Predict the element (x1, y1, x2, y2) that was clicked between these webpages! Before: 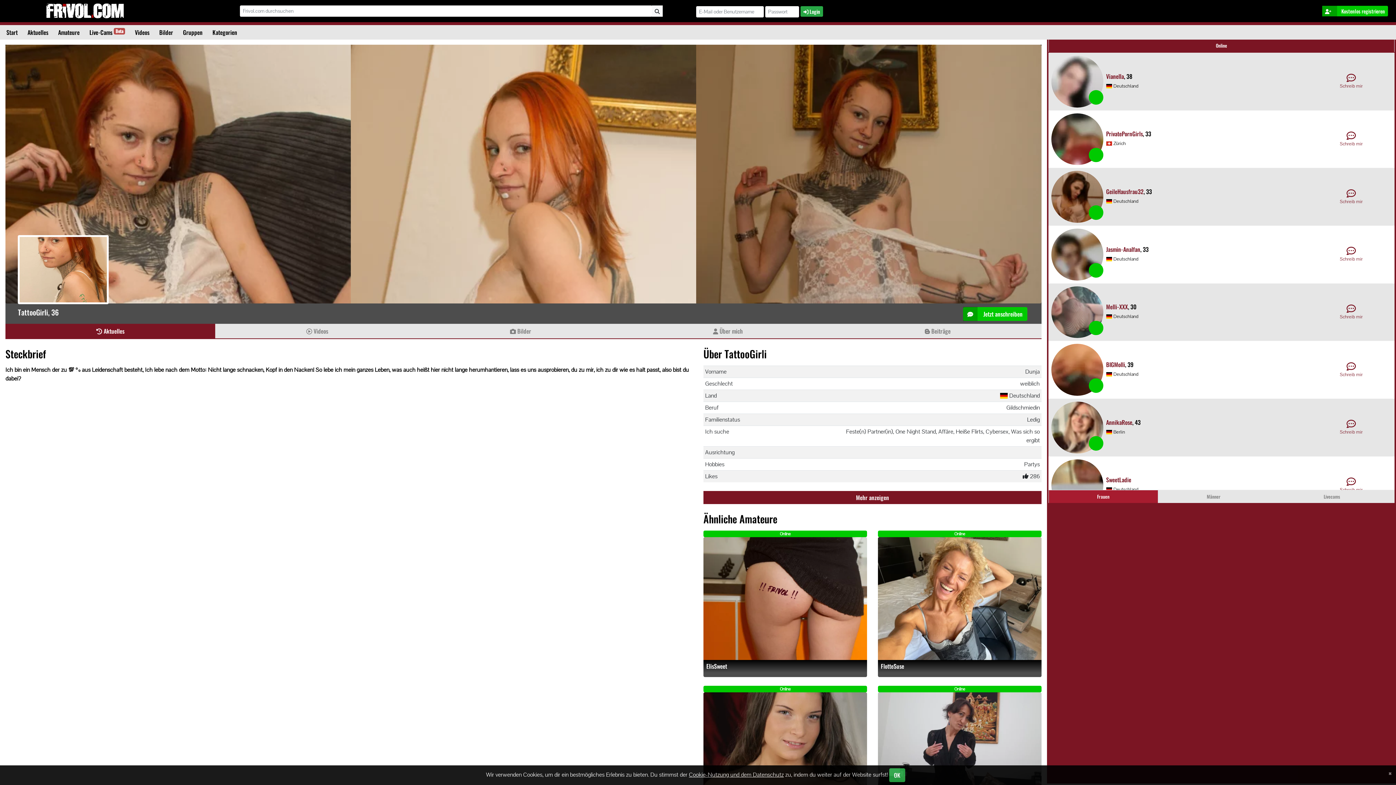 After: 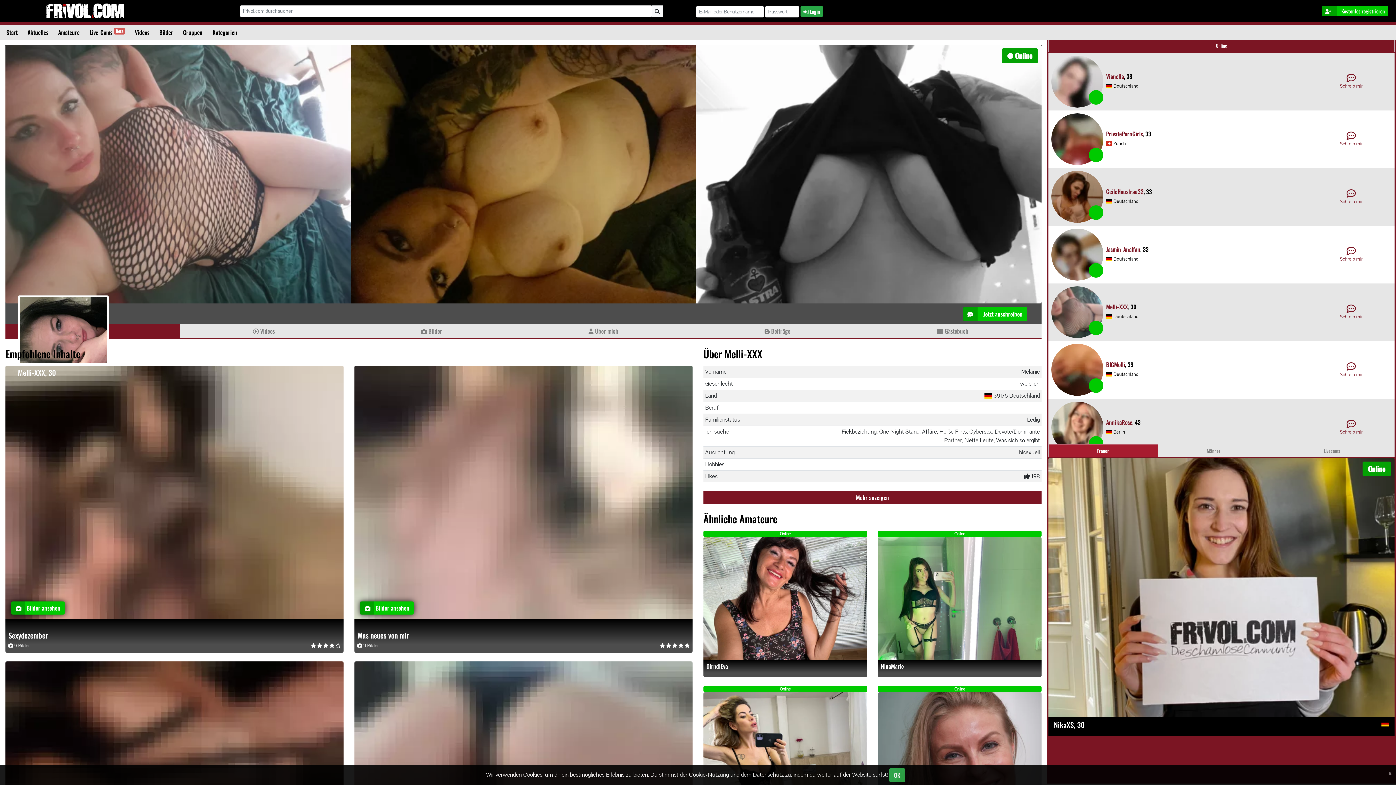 Action: label: Melli-XXX bbox: (1106, 302, 1128, 311)